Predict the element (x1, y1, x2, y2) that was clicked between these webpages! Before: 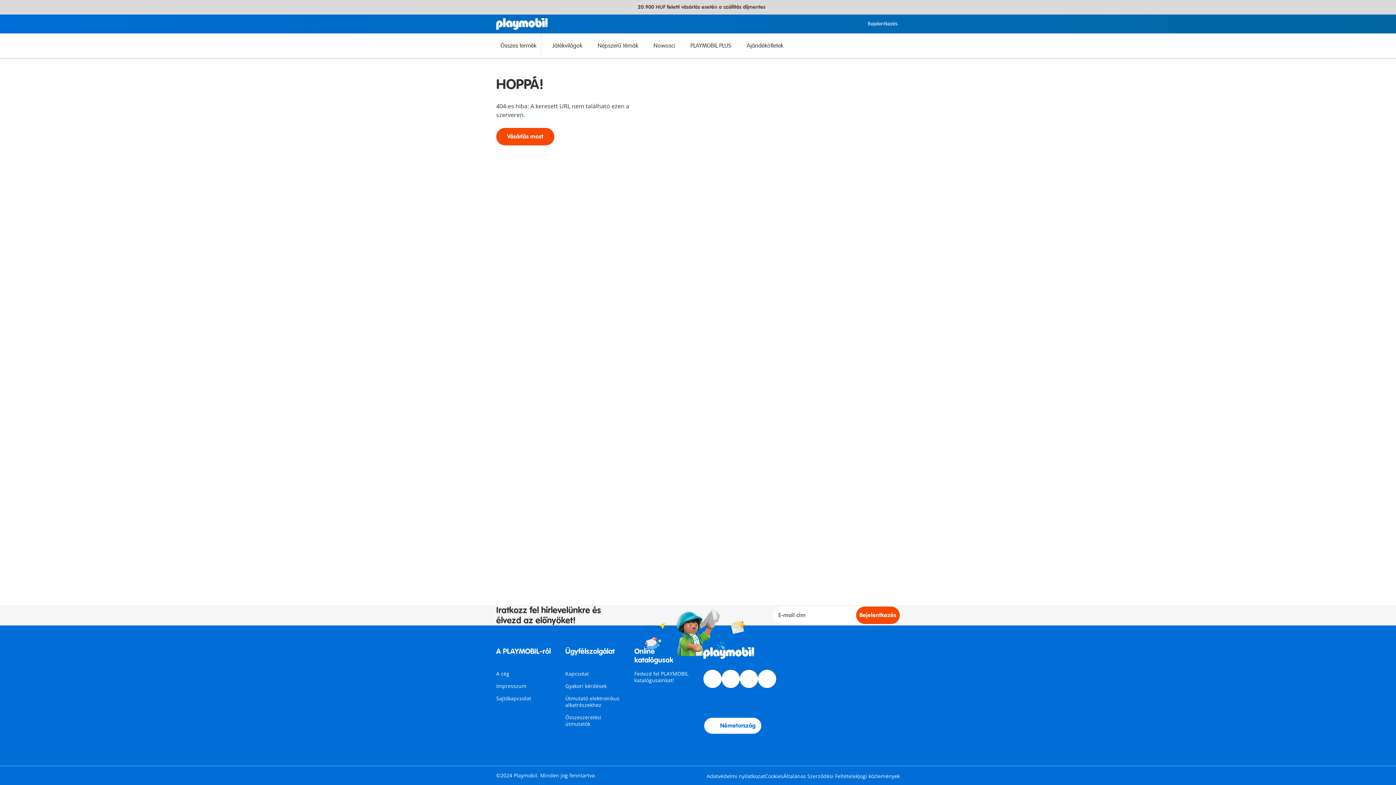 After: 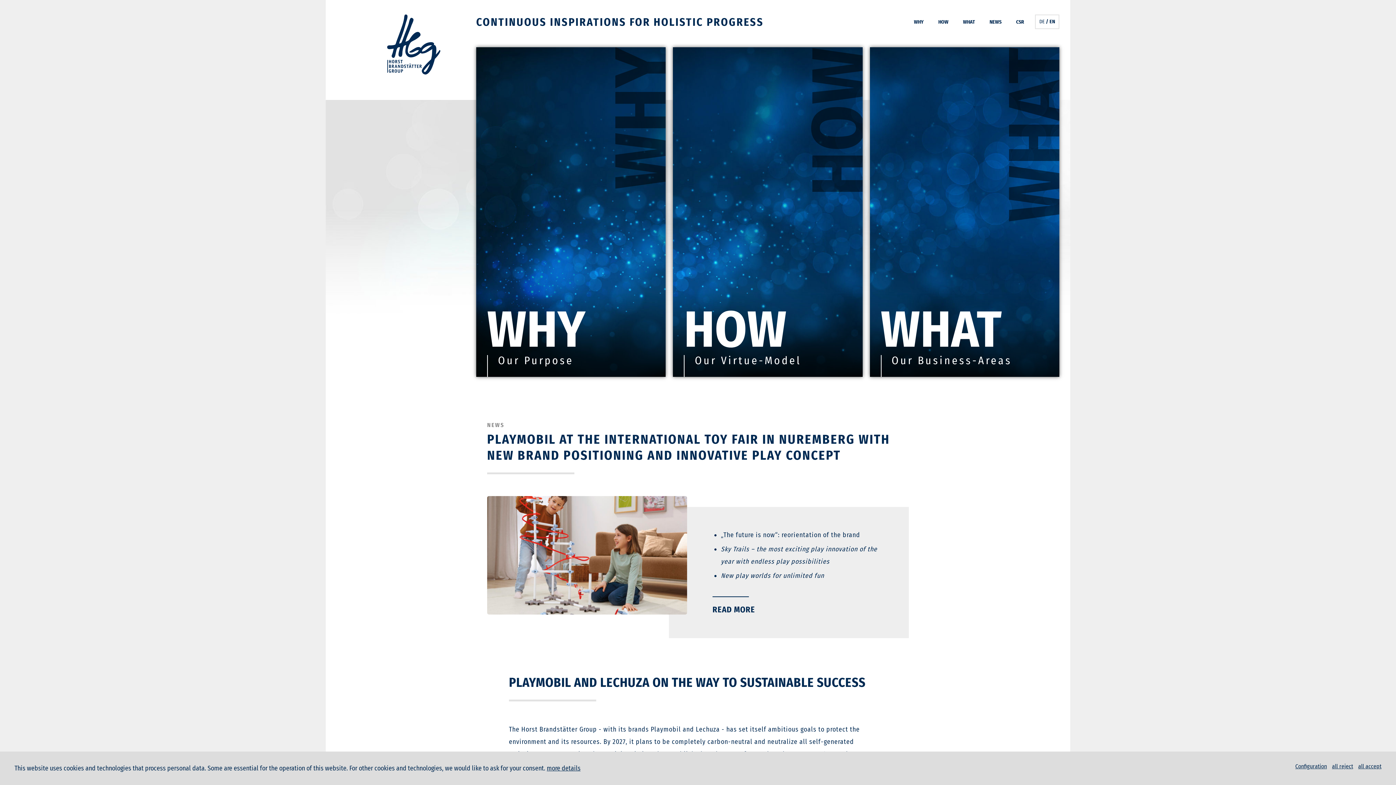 Action: label: A cég bbox: (496, 670, 509, 677)